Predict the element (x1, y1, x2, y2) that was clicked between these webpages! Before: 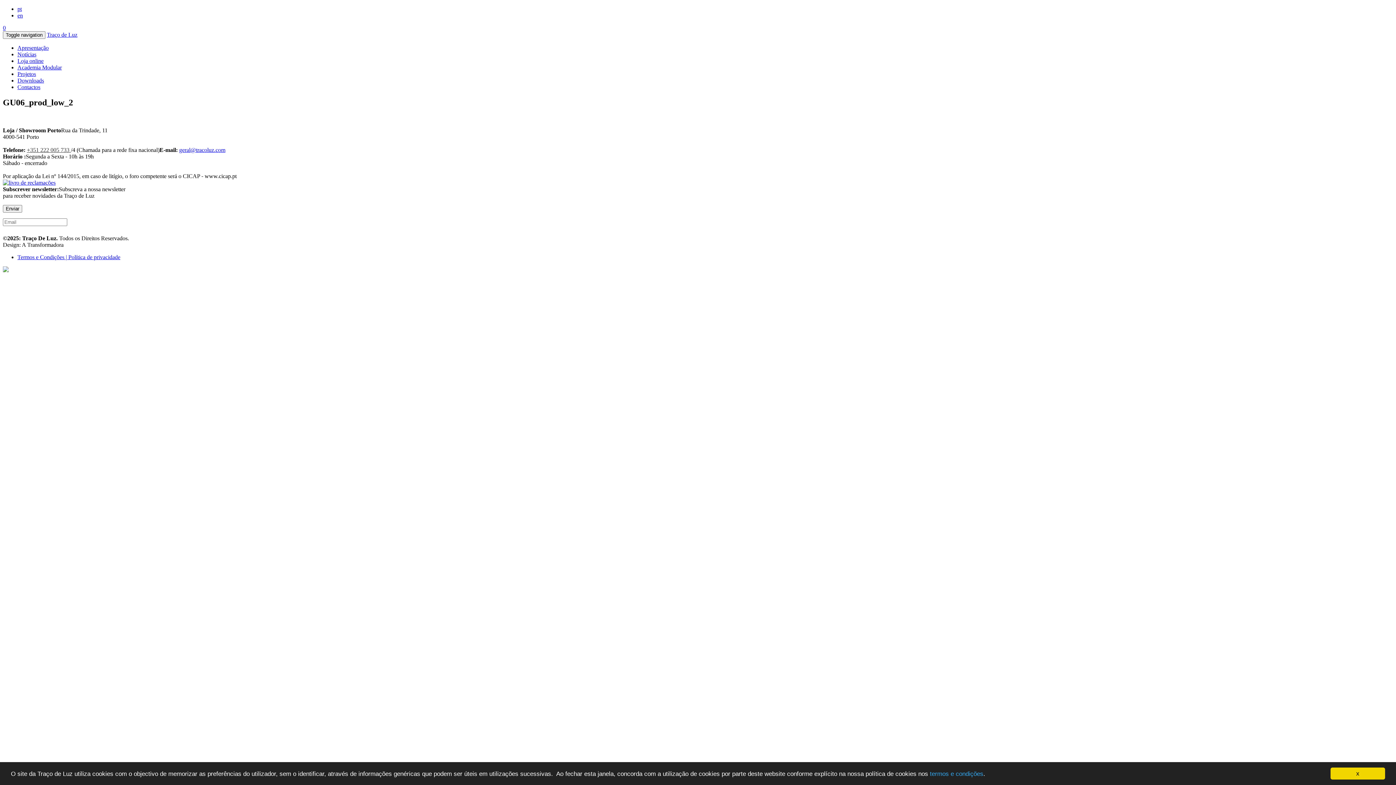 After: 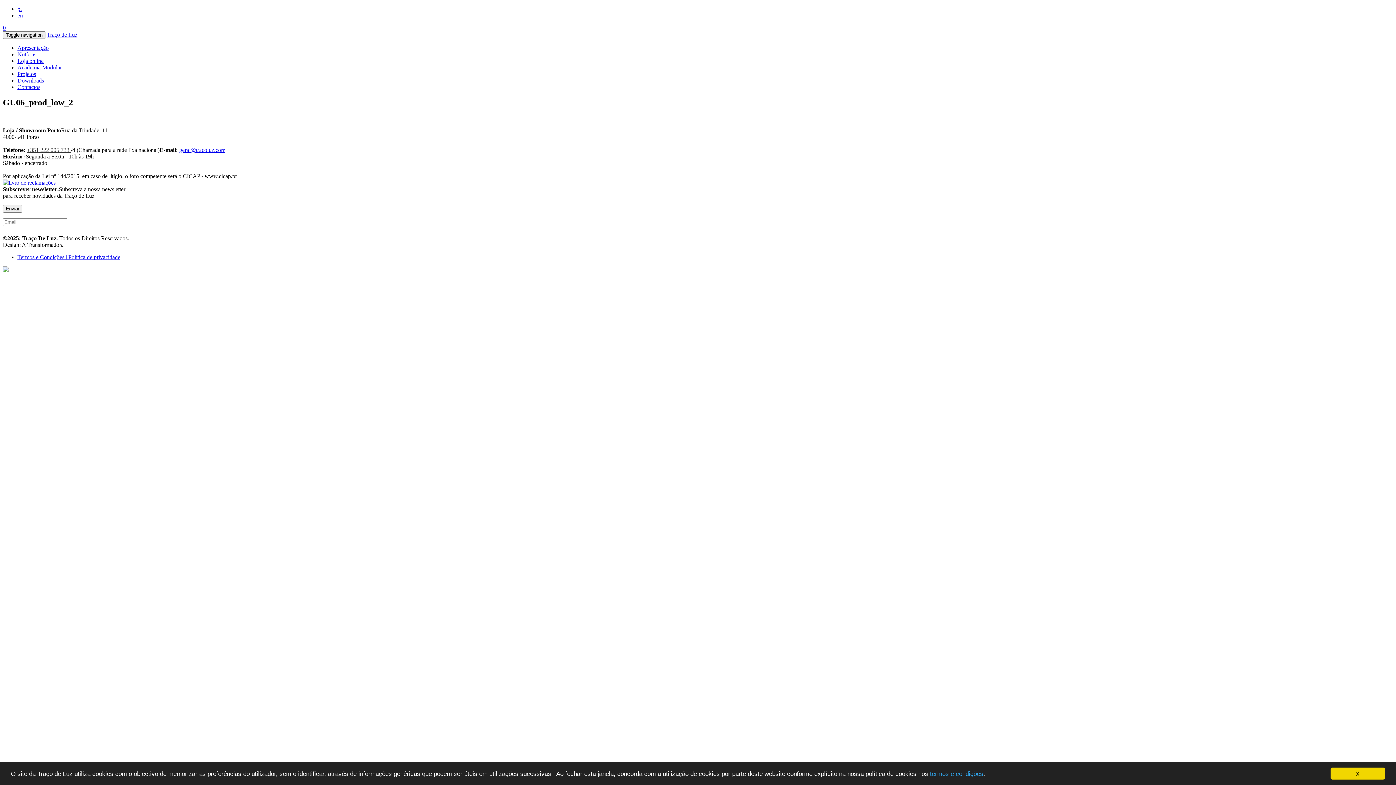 Action: label: geral@tracoluz.com bbox: (179, 146, 225, 153)